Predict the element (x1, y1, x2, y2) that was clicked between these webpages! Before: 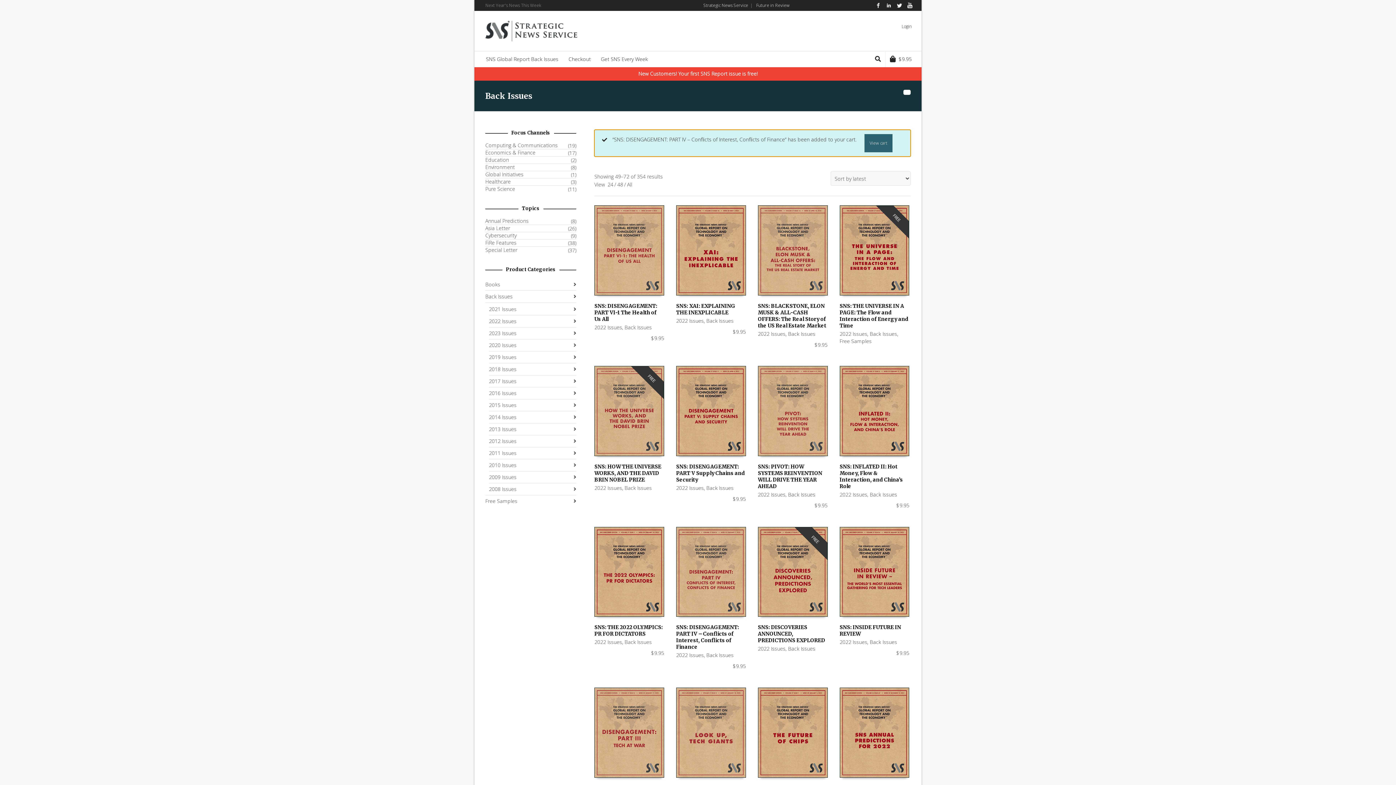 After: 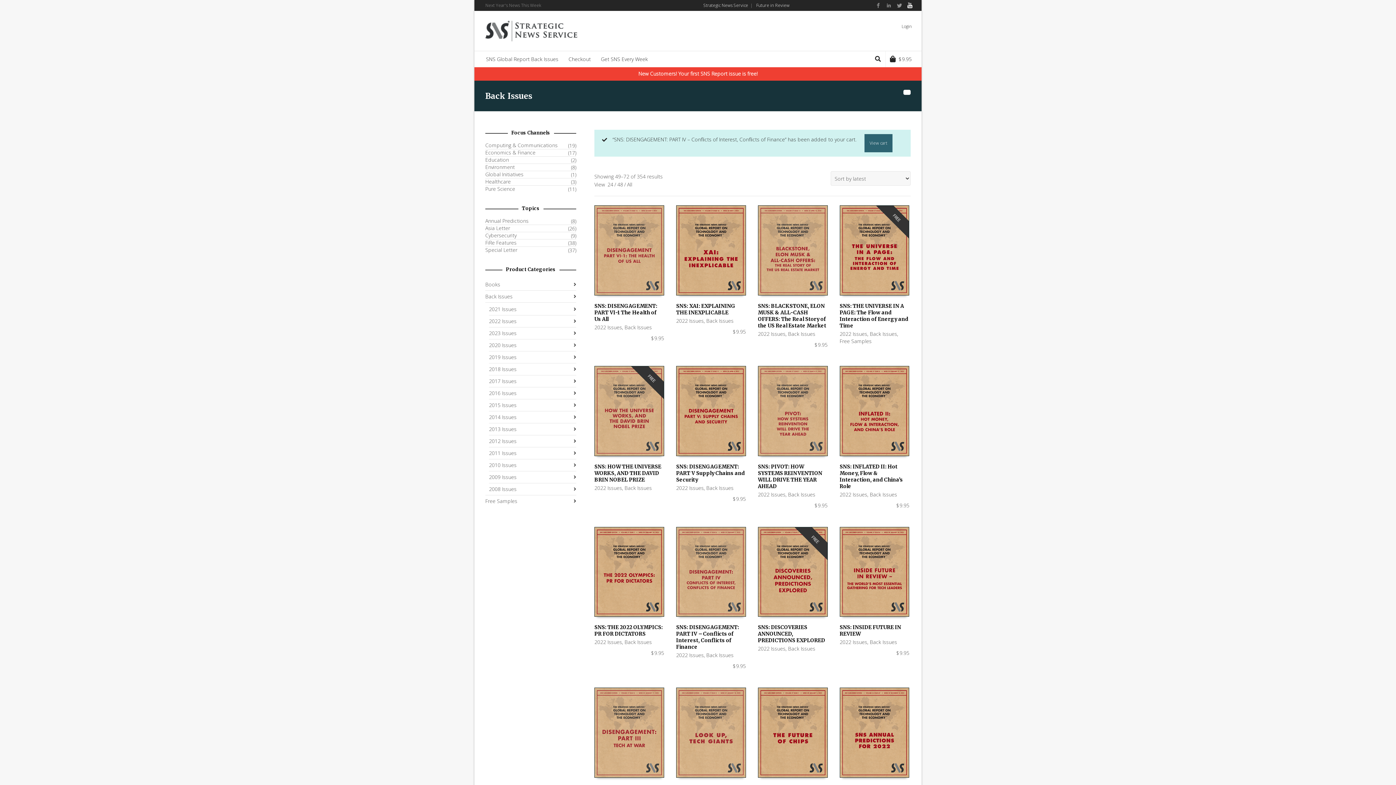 Action: bbox: (905, 1, 914, 9) label: YouTube